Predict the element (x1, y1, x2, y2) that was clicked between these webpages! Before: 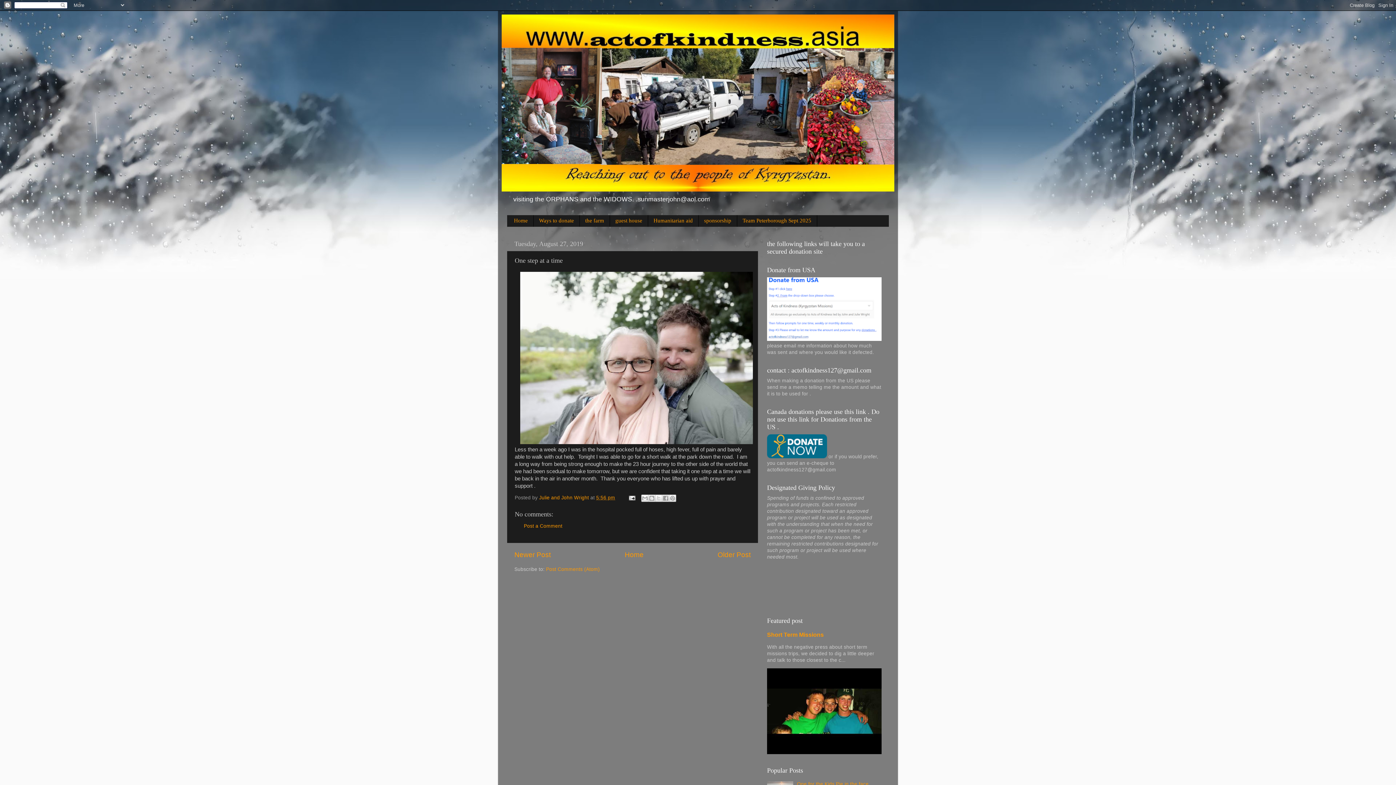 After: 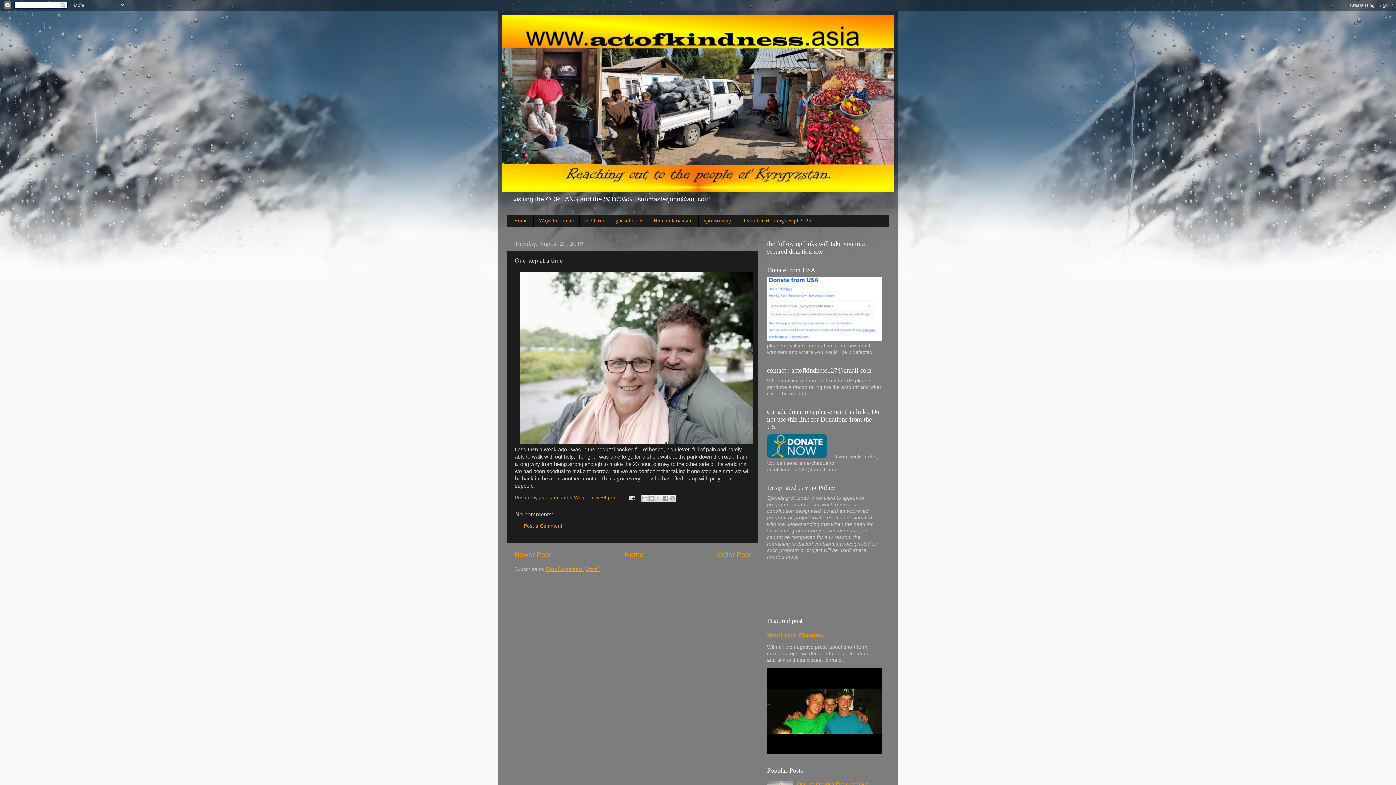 Action: label: Post Comments (Atom) bbox: (546, 567, 600, 572)